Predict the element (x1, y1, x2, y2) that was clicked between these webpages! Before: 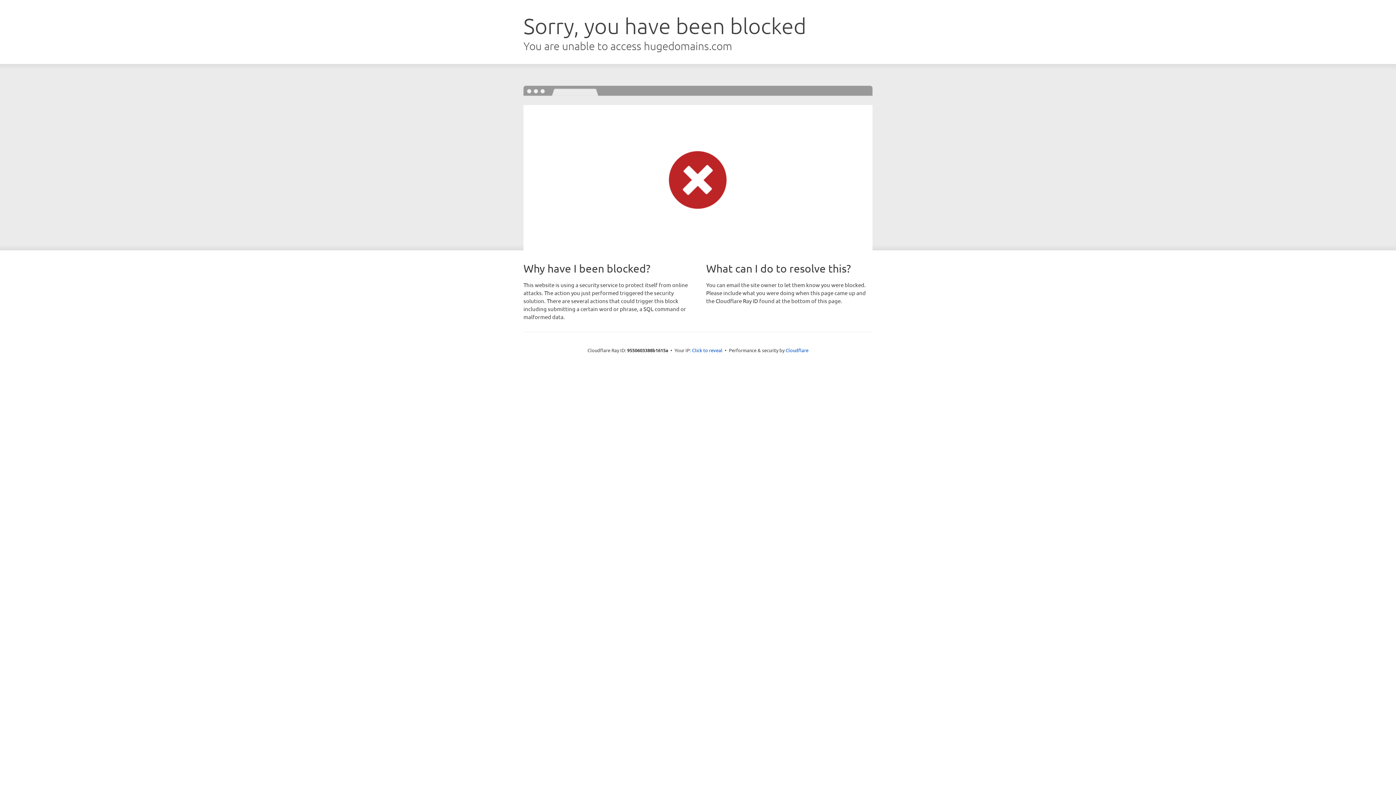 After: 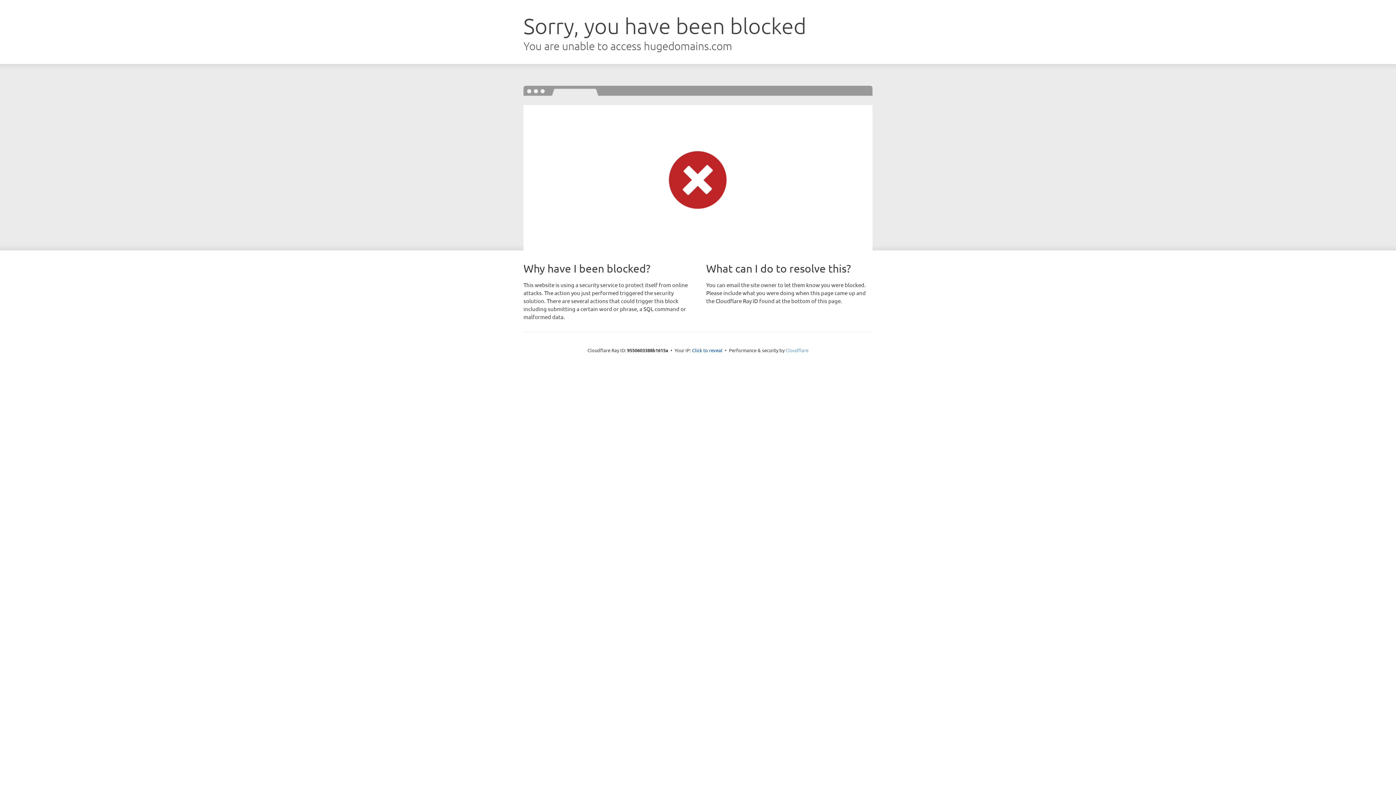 Action: label: Cloudflare bbox: (785, 347, 808, 353)